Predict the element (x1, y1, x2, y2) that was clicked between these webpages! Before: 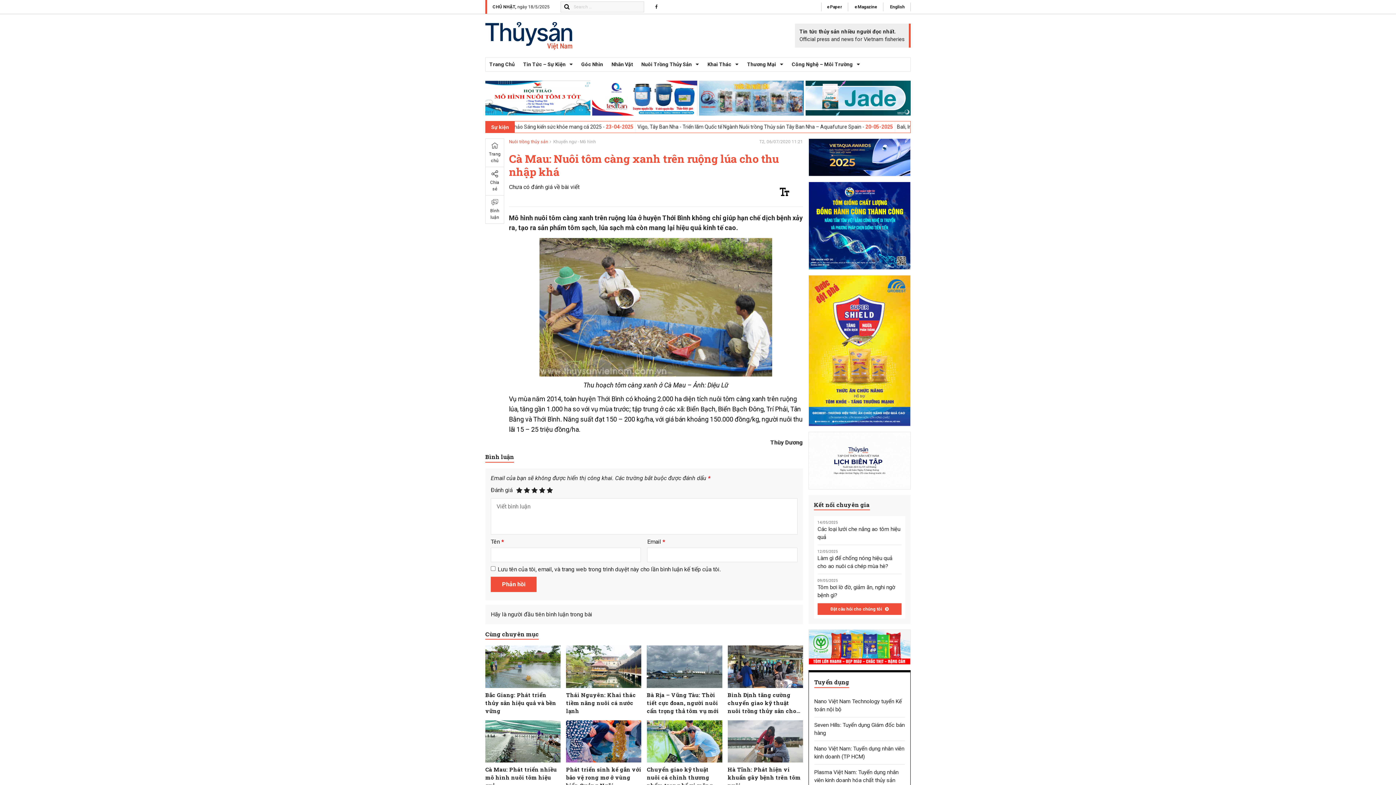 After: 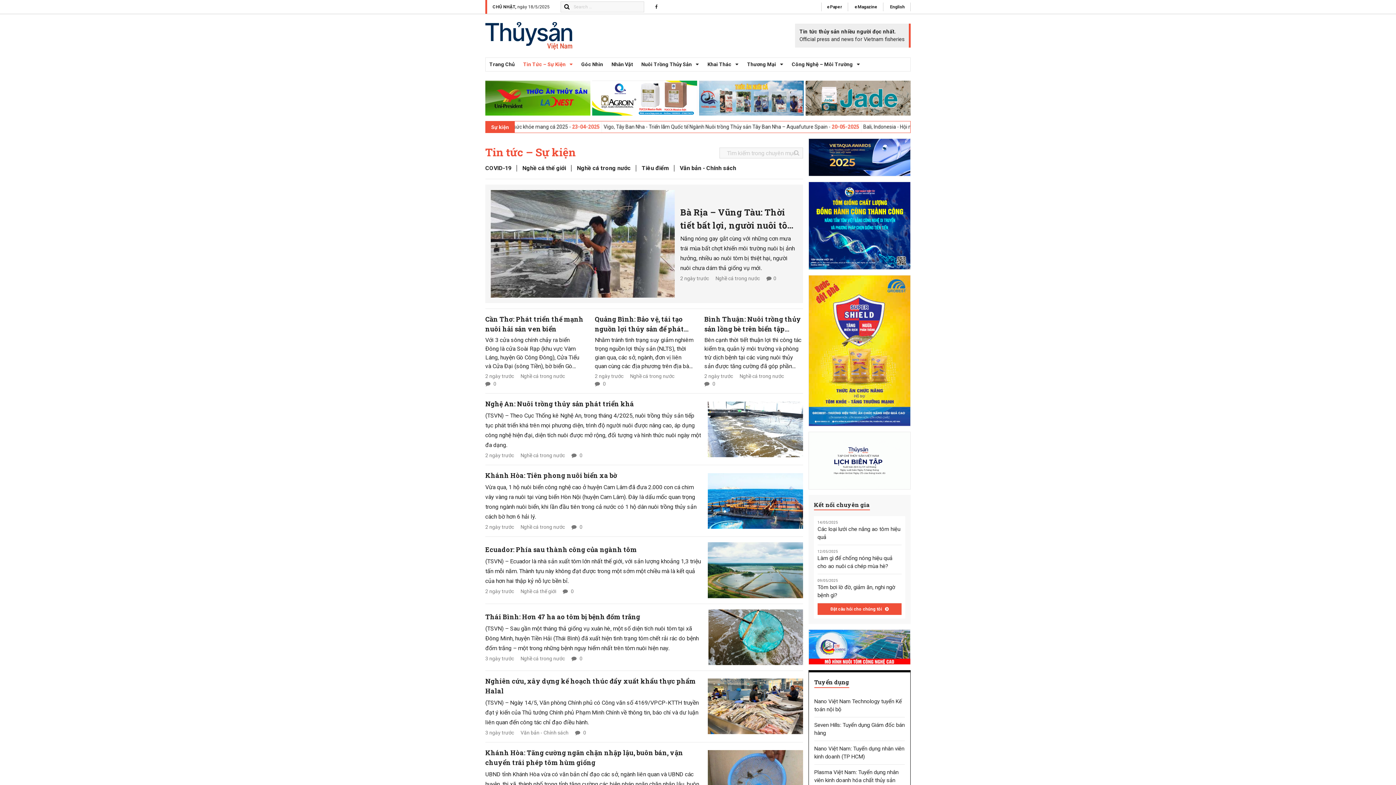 Action: bbox: (519, 57, 576, 71) label: Tin Tức – Sự Kiện